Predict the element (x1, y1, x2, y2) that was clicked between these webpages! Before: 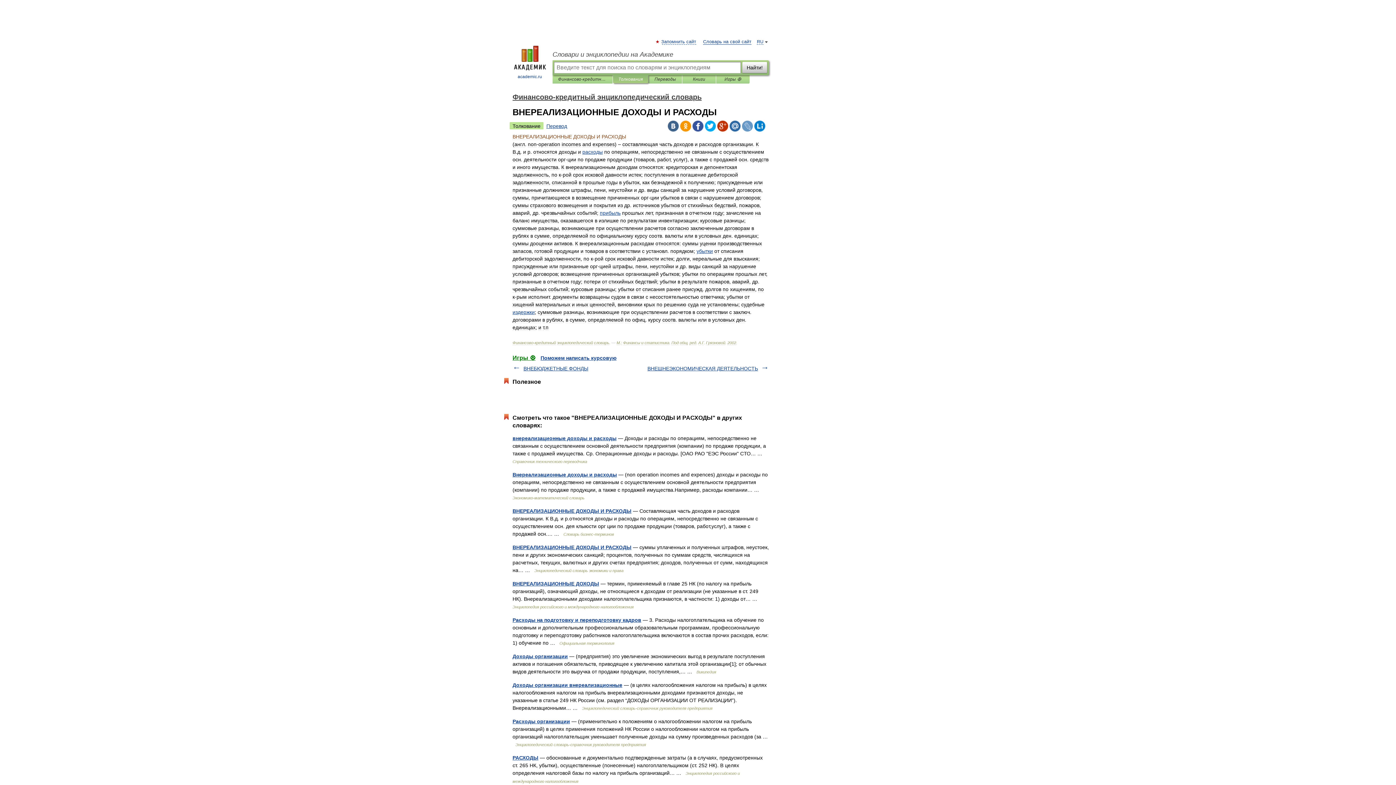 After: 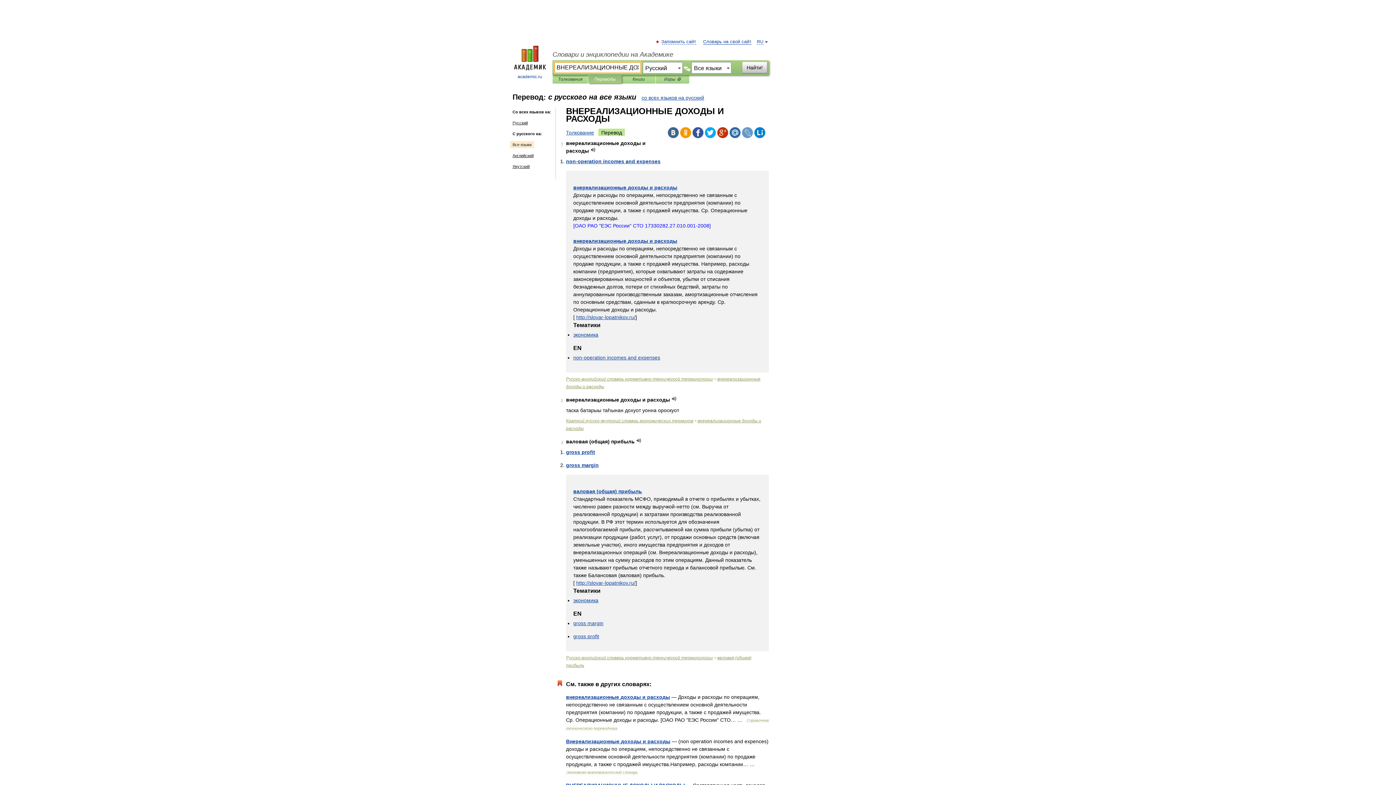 Action: label: Перевод bbox: (543, 122, 570, 129)